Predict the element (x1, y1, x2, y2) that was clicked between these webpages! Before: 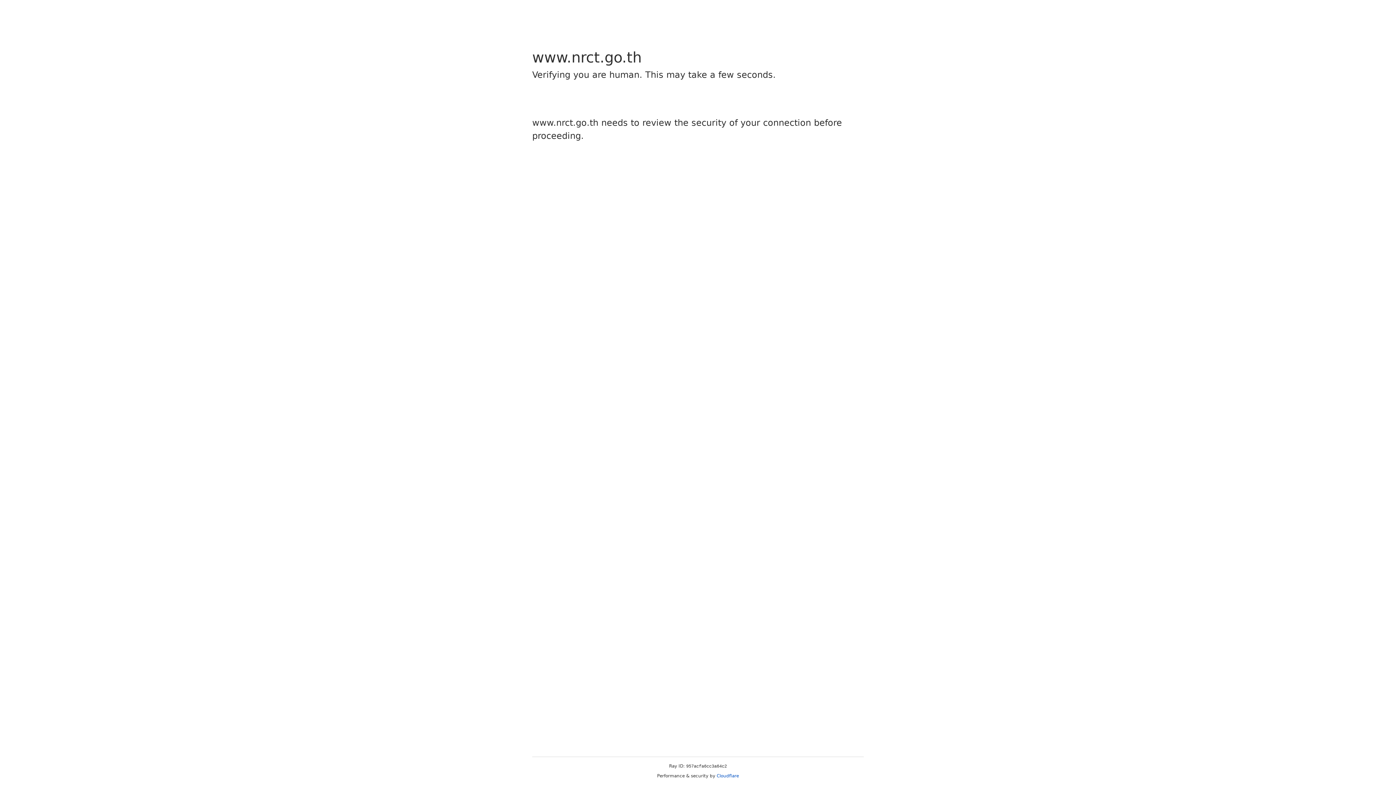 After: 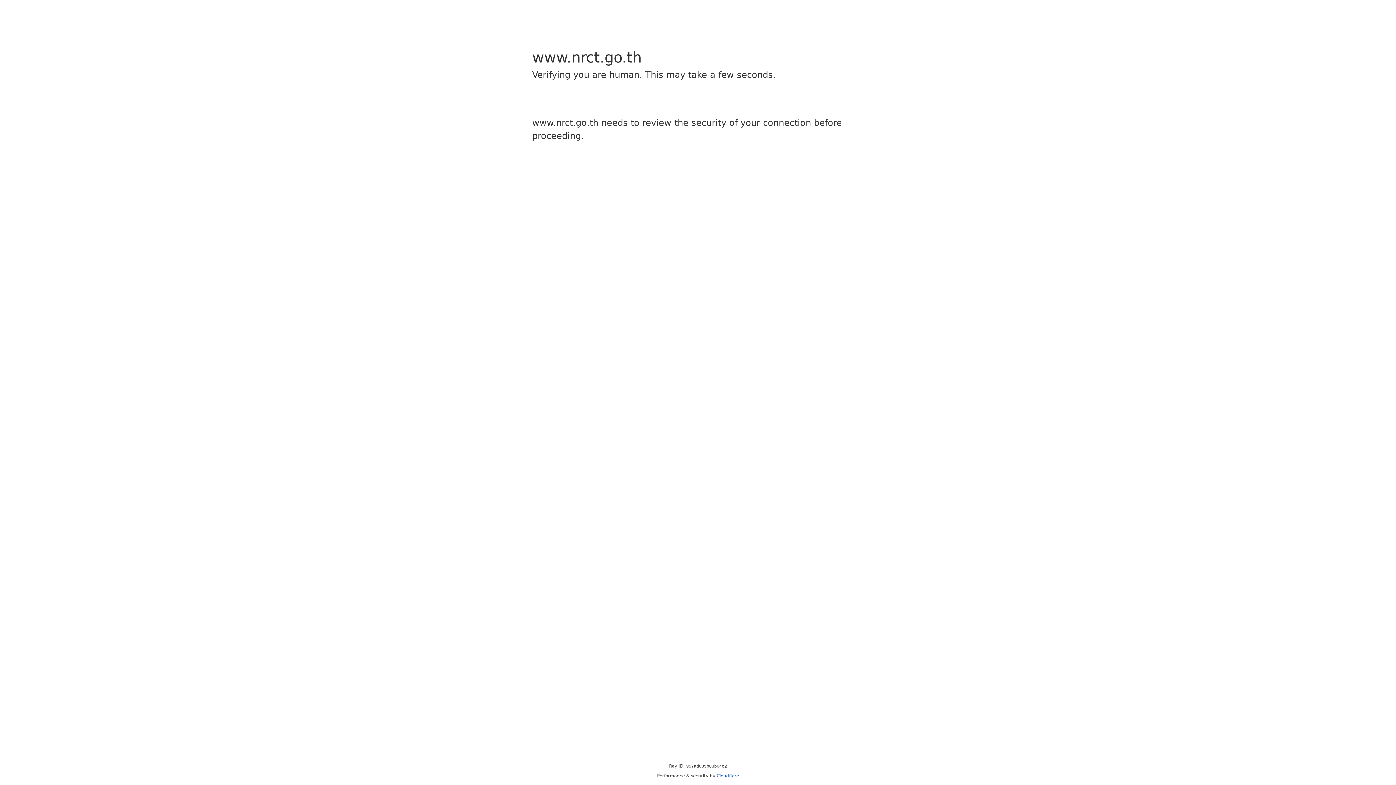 Action: label: Cloudflare bbox: (716, 773, 739, 778)